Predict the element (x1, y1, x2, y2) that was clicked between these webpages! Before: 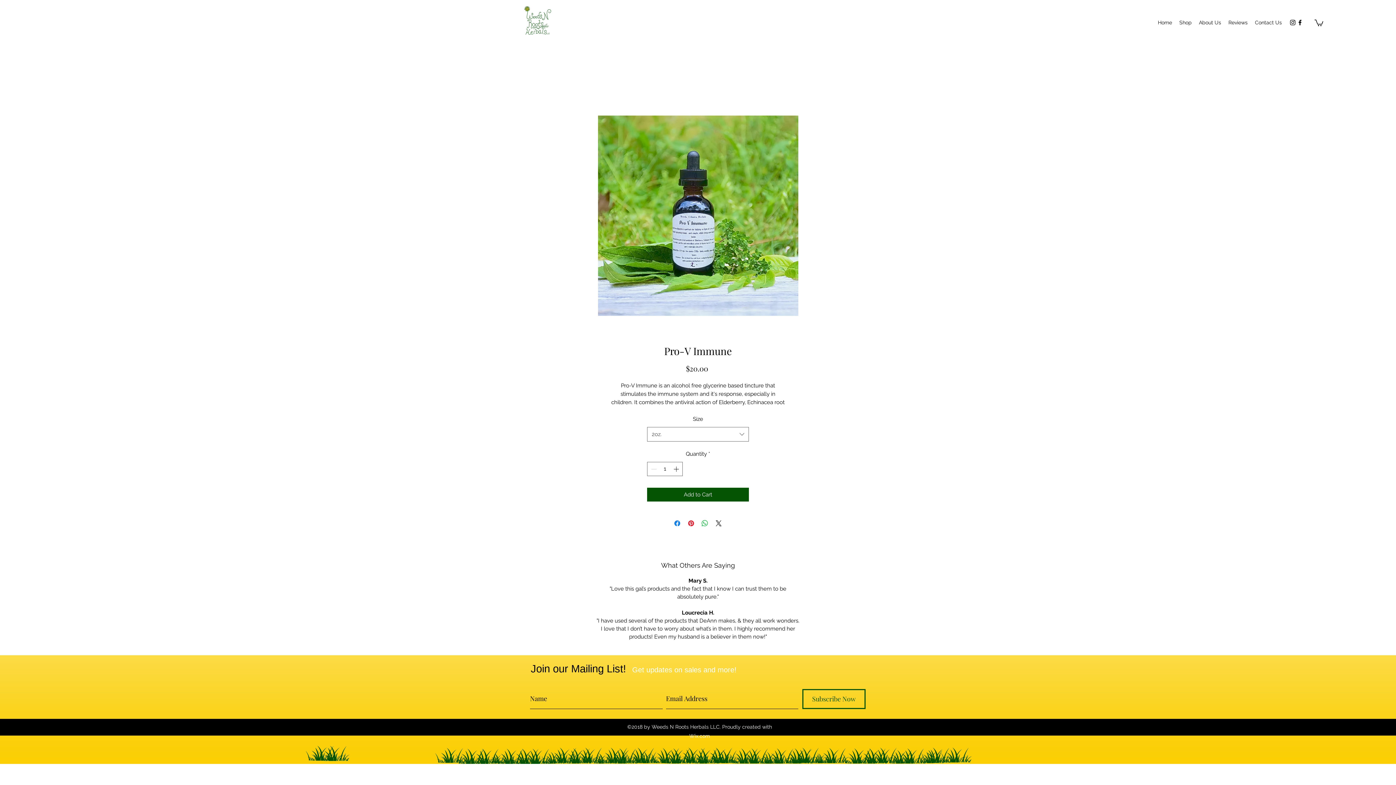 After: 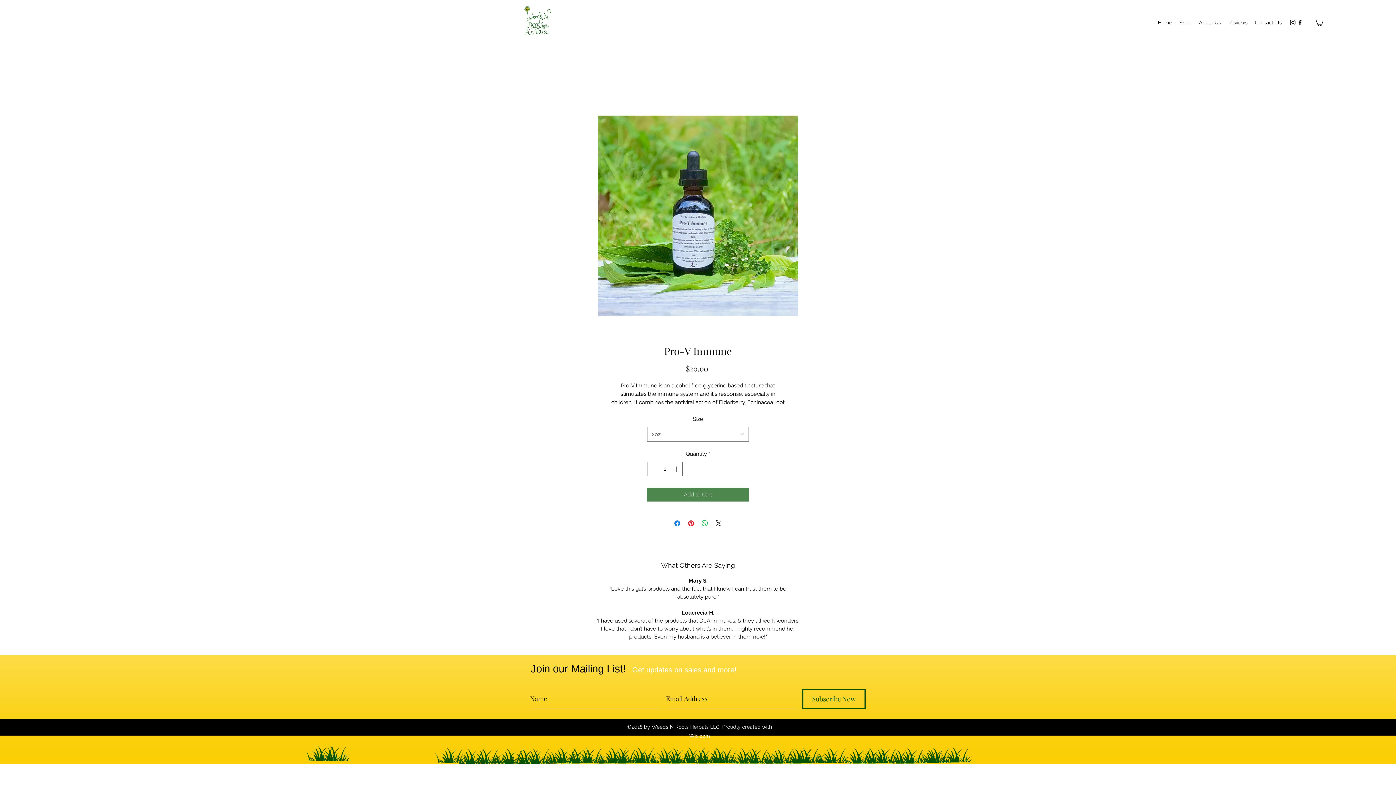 Action: bbox: (647, 487, 749, 501) label: Add to Cart